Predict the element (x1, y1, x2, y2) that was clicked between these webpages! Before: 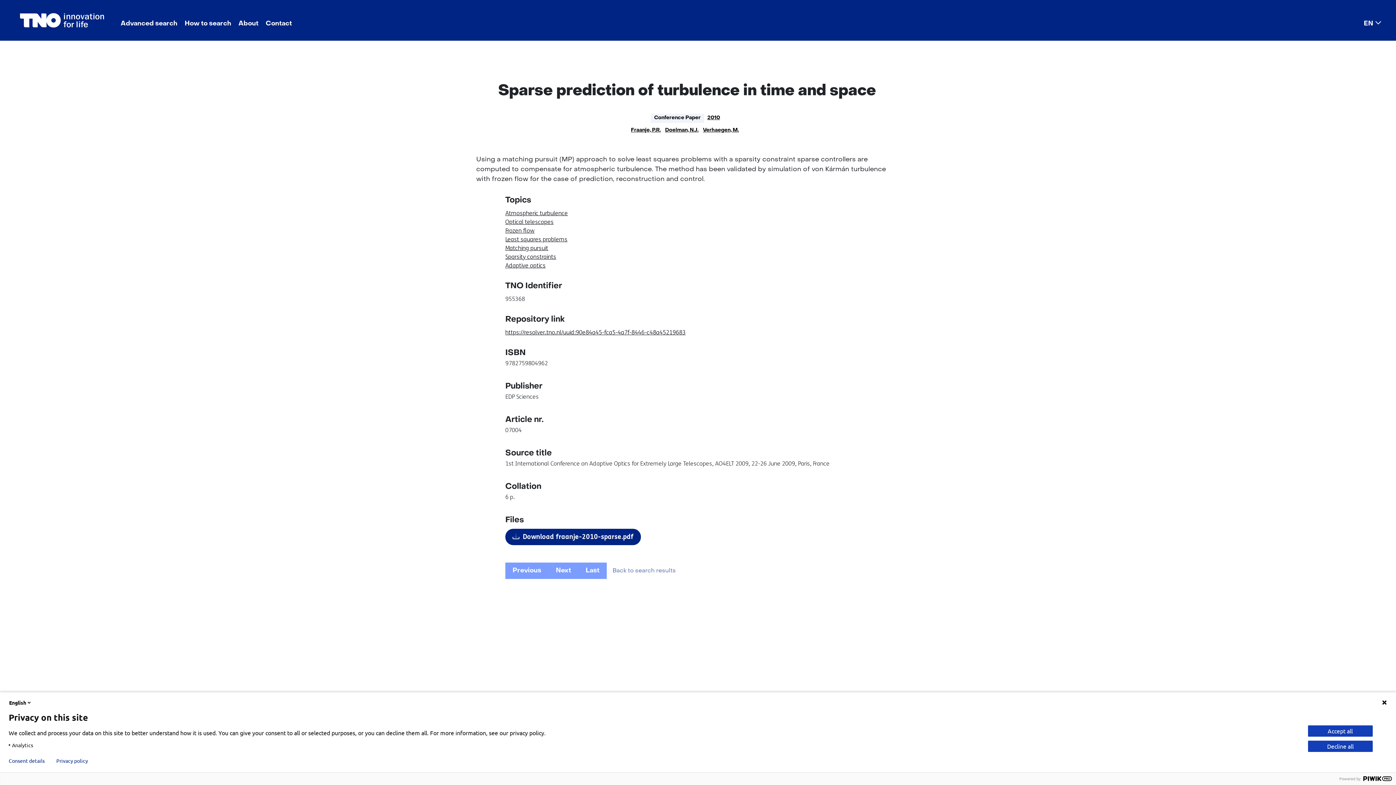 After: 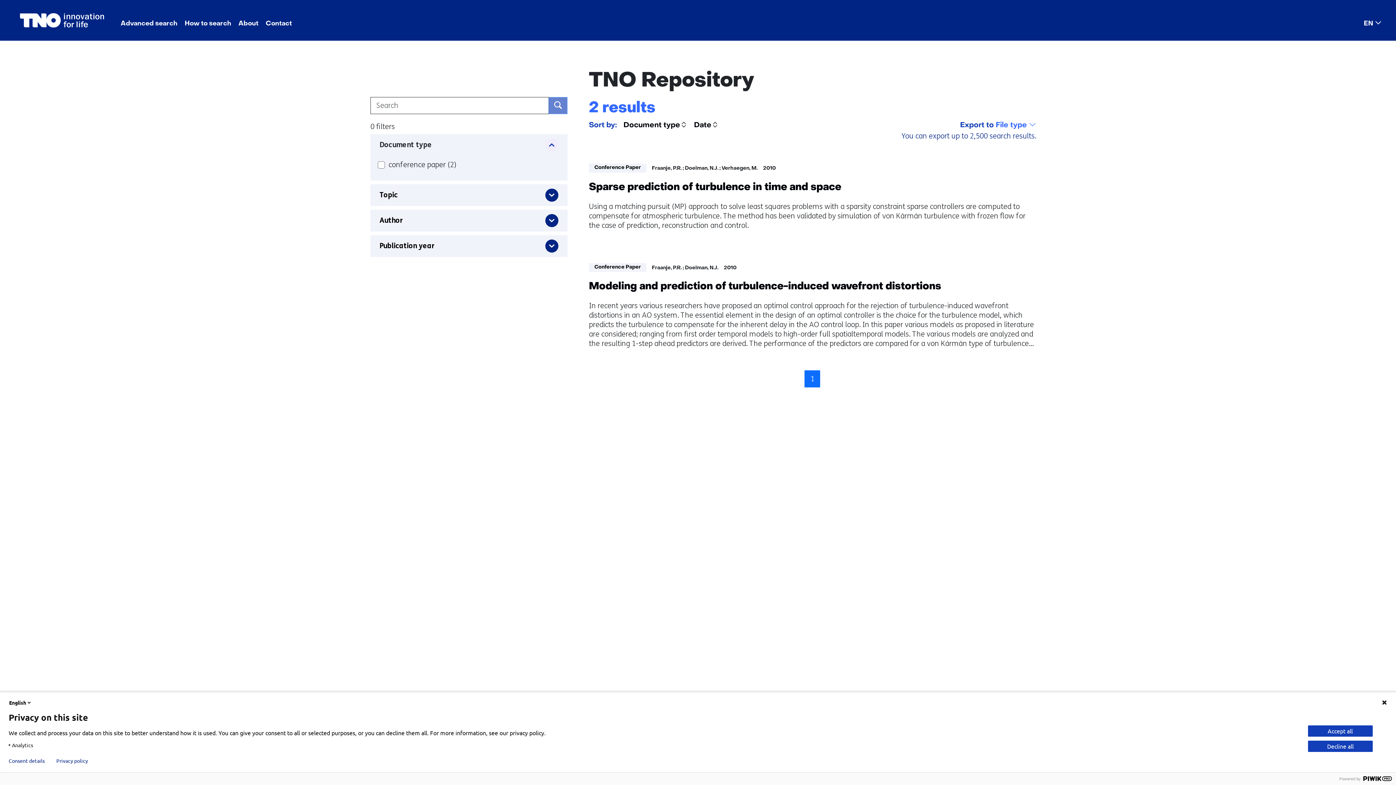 Action: bbox: (505, 226, 869, 235) label: Frozen flow